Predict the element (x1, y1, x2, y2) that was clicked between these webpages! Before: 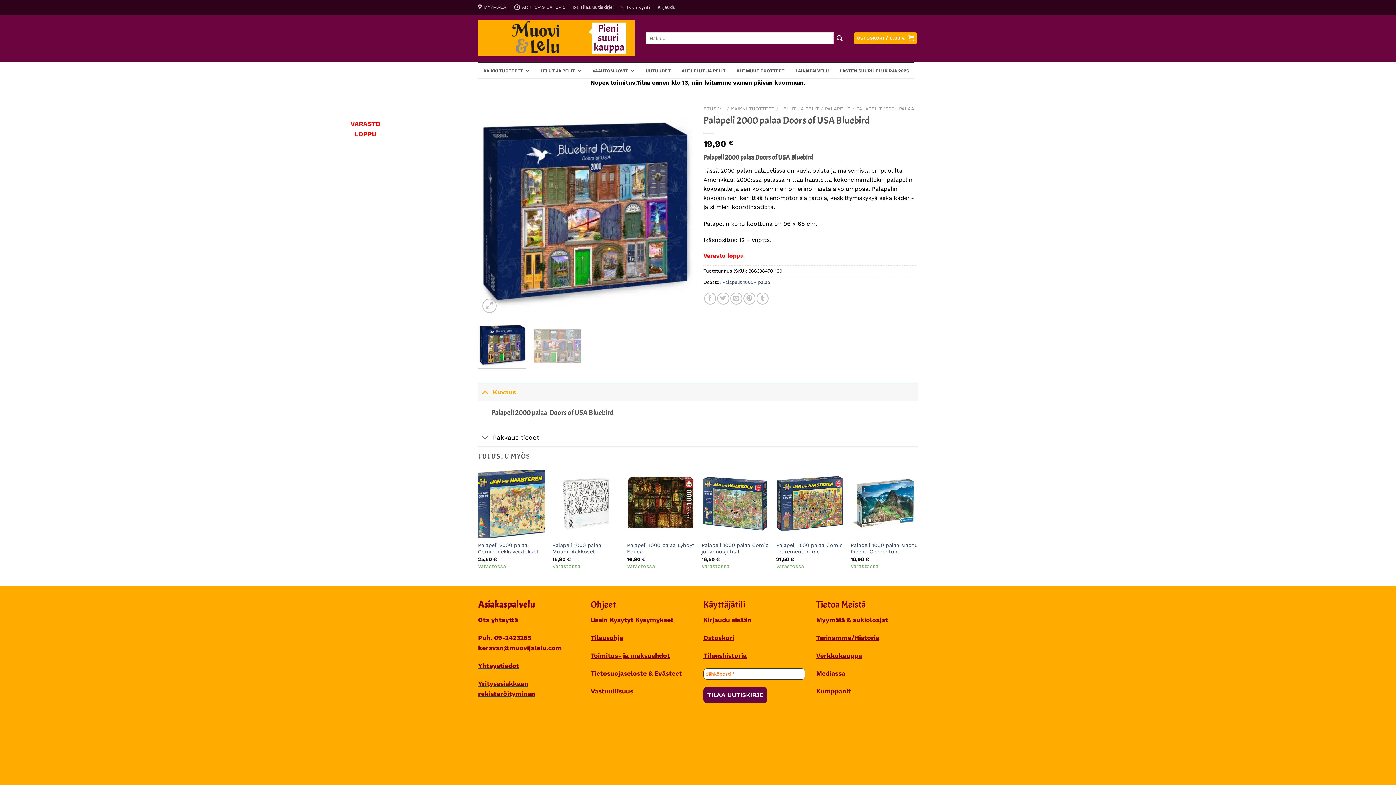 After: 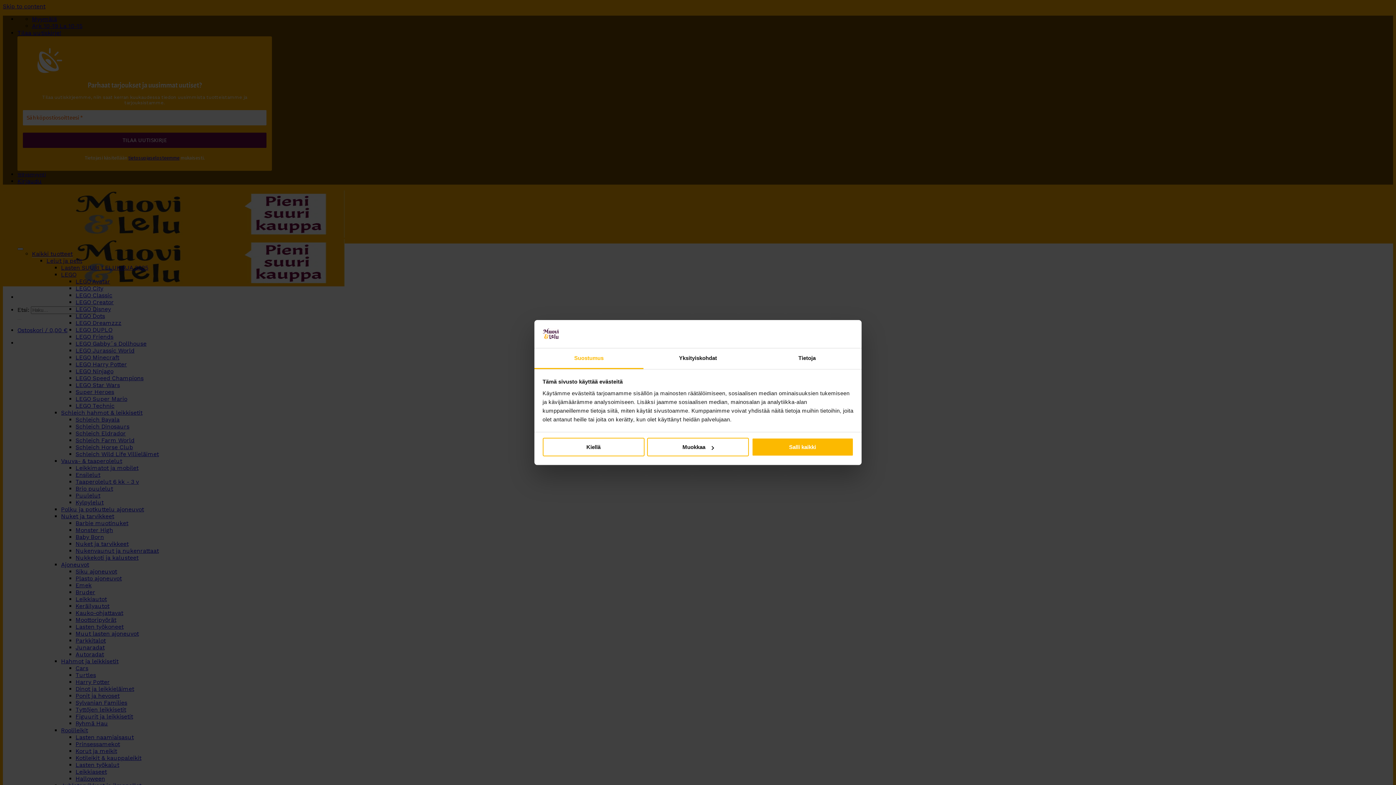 Action: label: Ostoskori bbox: (703, 634, 734, 641)